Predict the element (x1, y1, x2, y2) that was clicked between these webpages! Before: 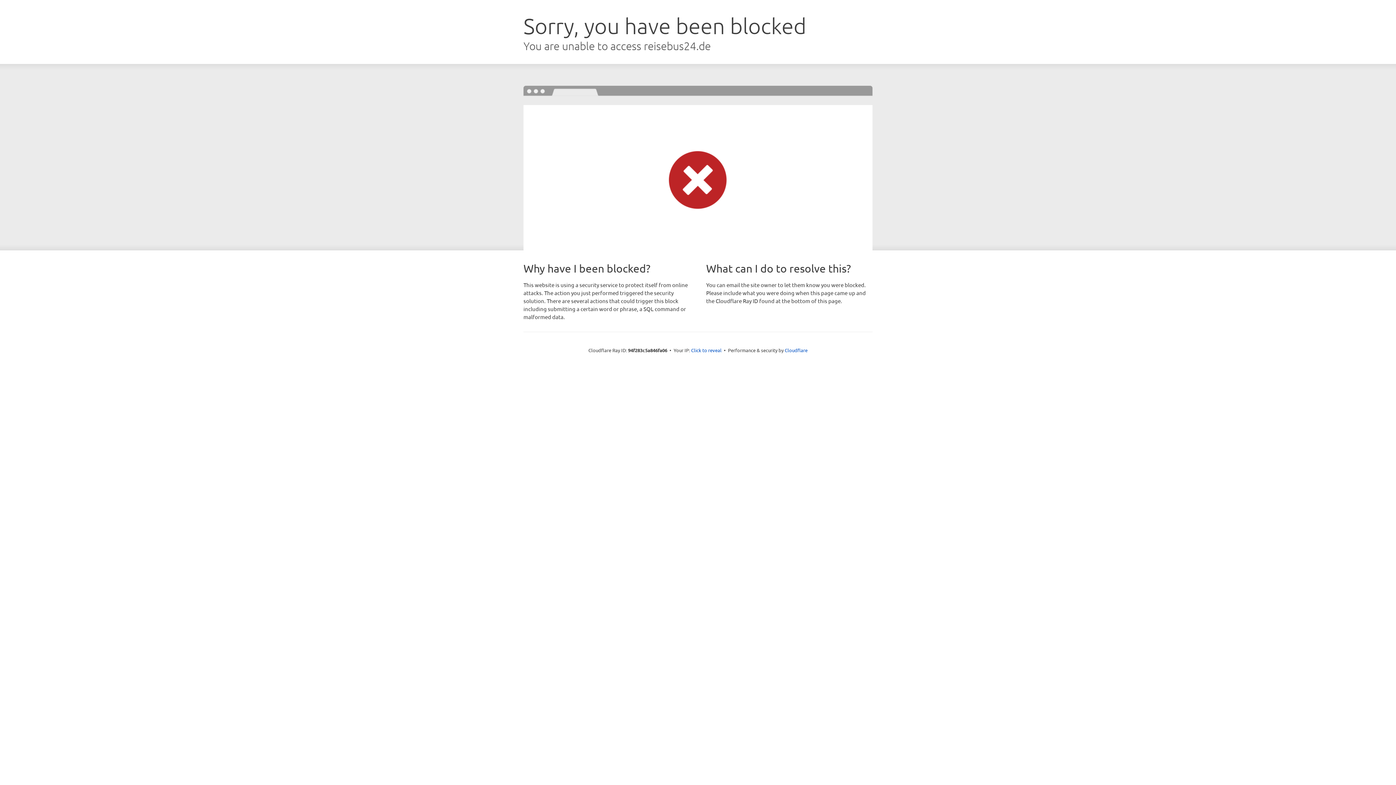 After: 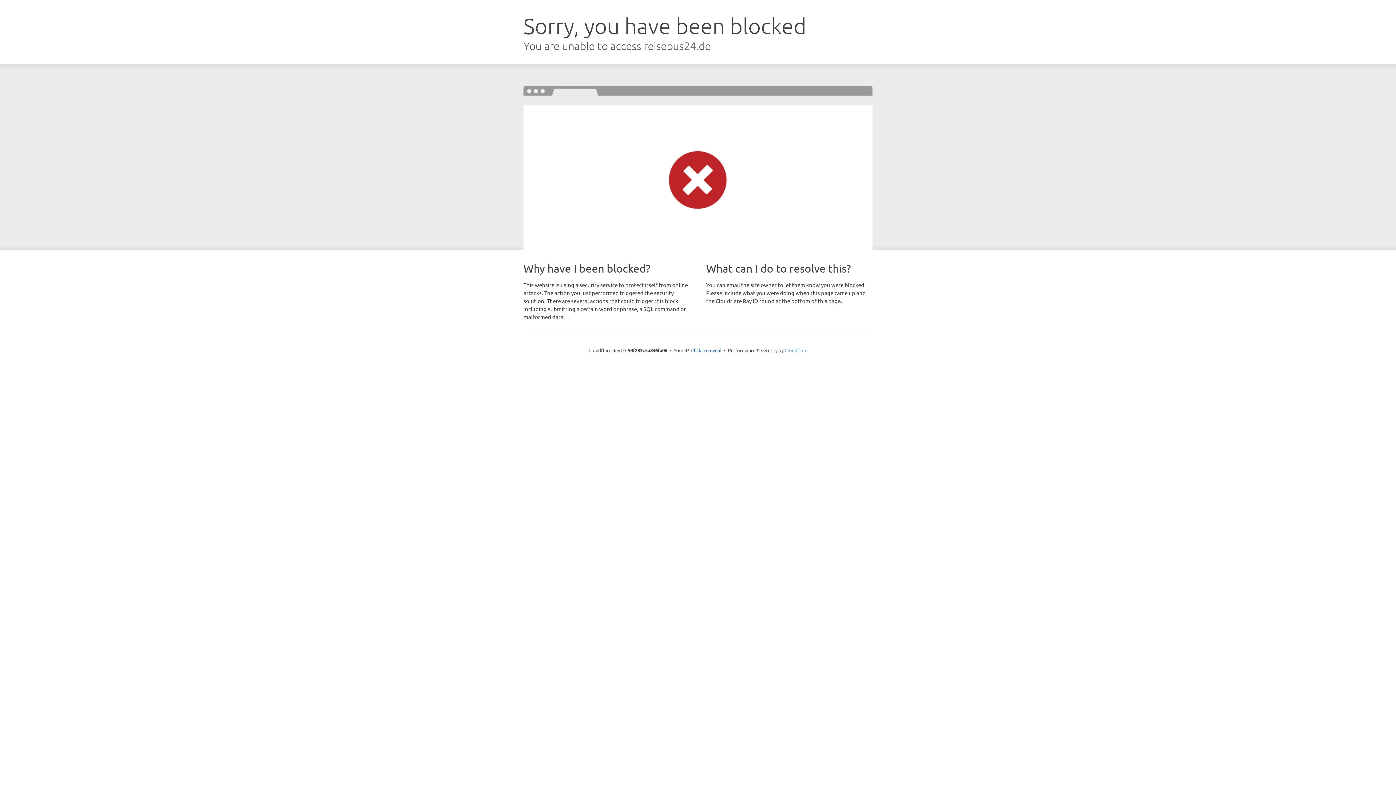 Action: bbox: (784, 347, 807, 353) label: Cloudflare